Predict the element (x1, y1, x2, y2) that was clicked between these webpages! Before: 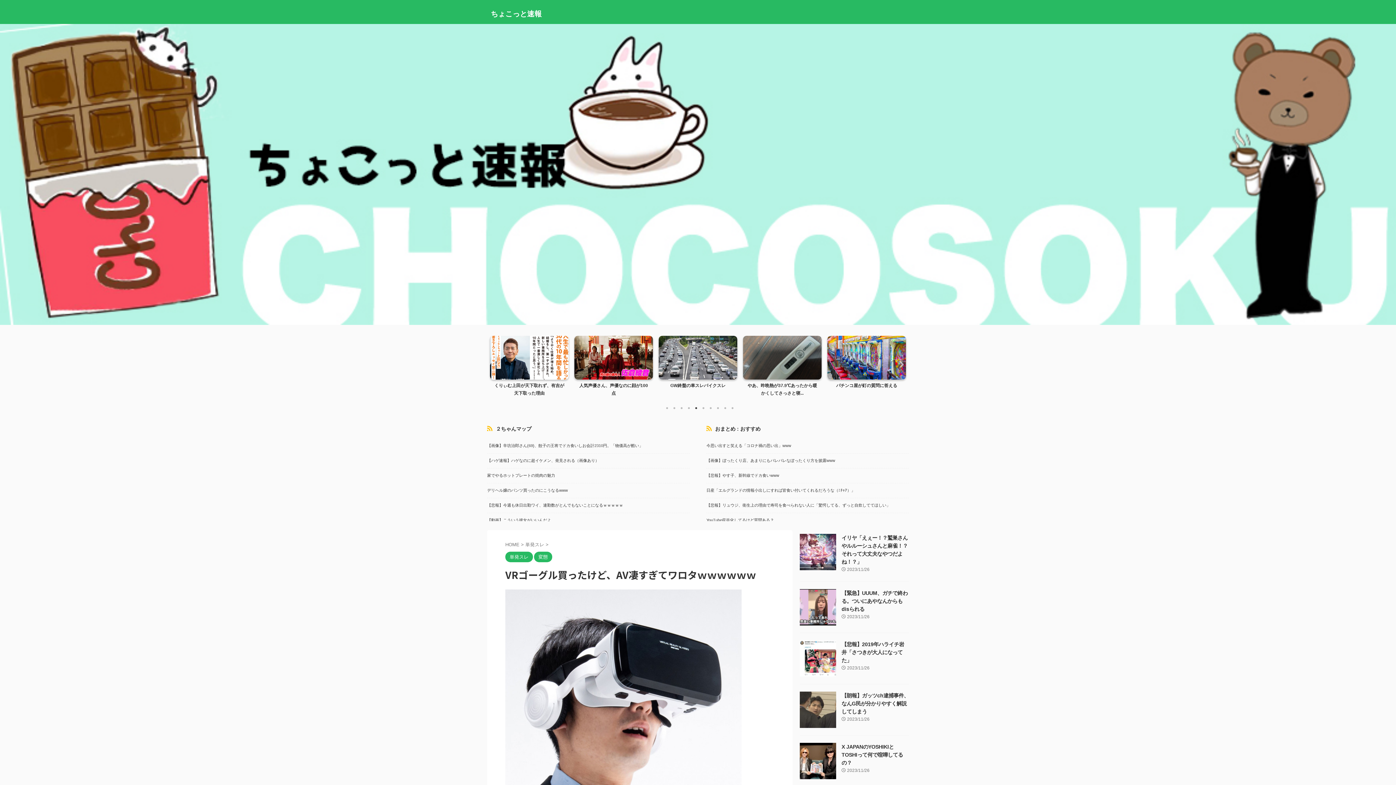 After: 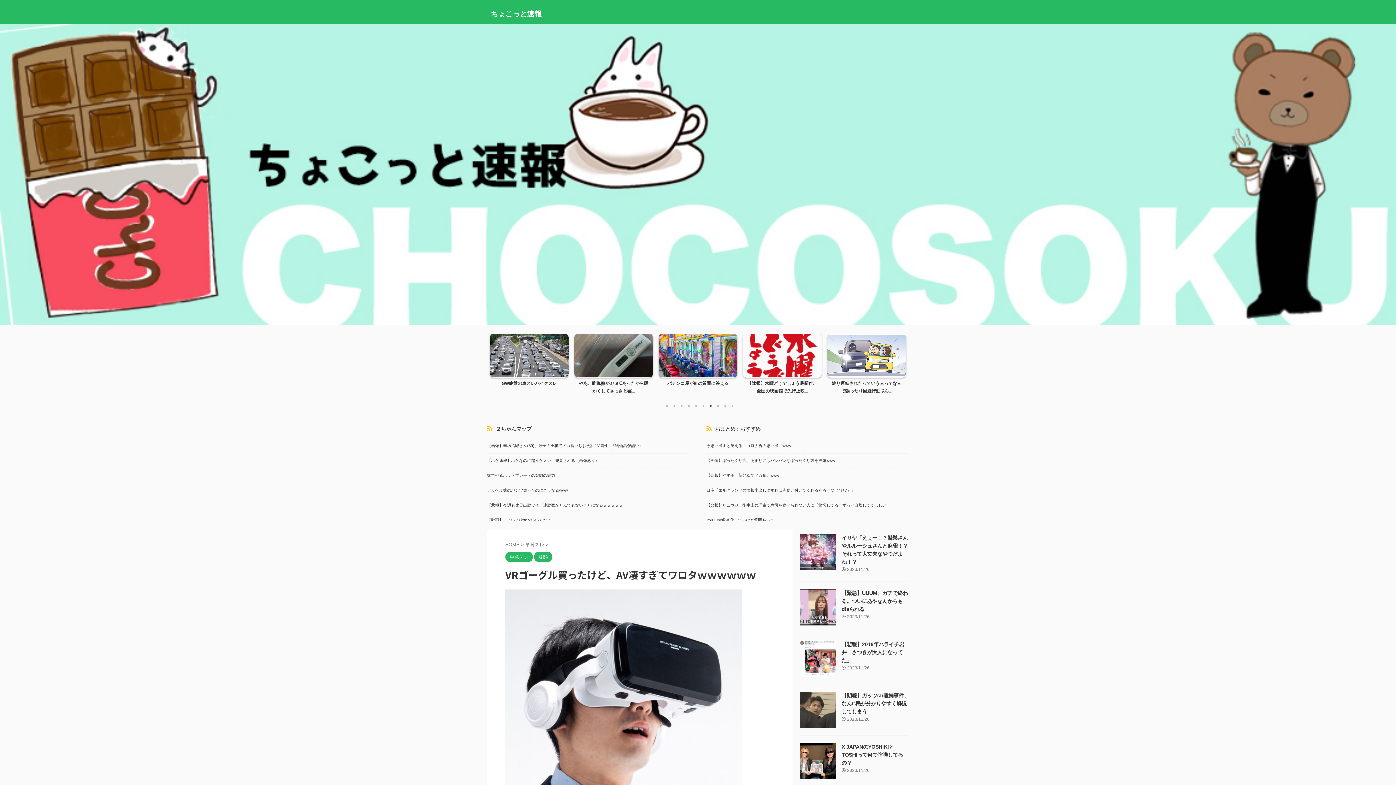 Action: bbox: (707, 404, 714, 411) label: 7 of 2